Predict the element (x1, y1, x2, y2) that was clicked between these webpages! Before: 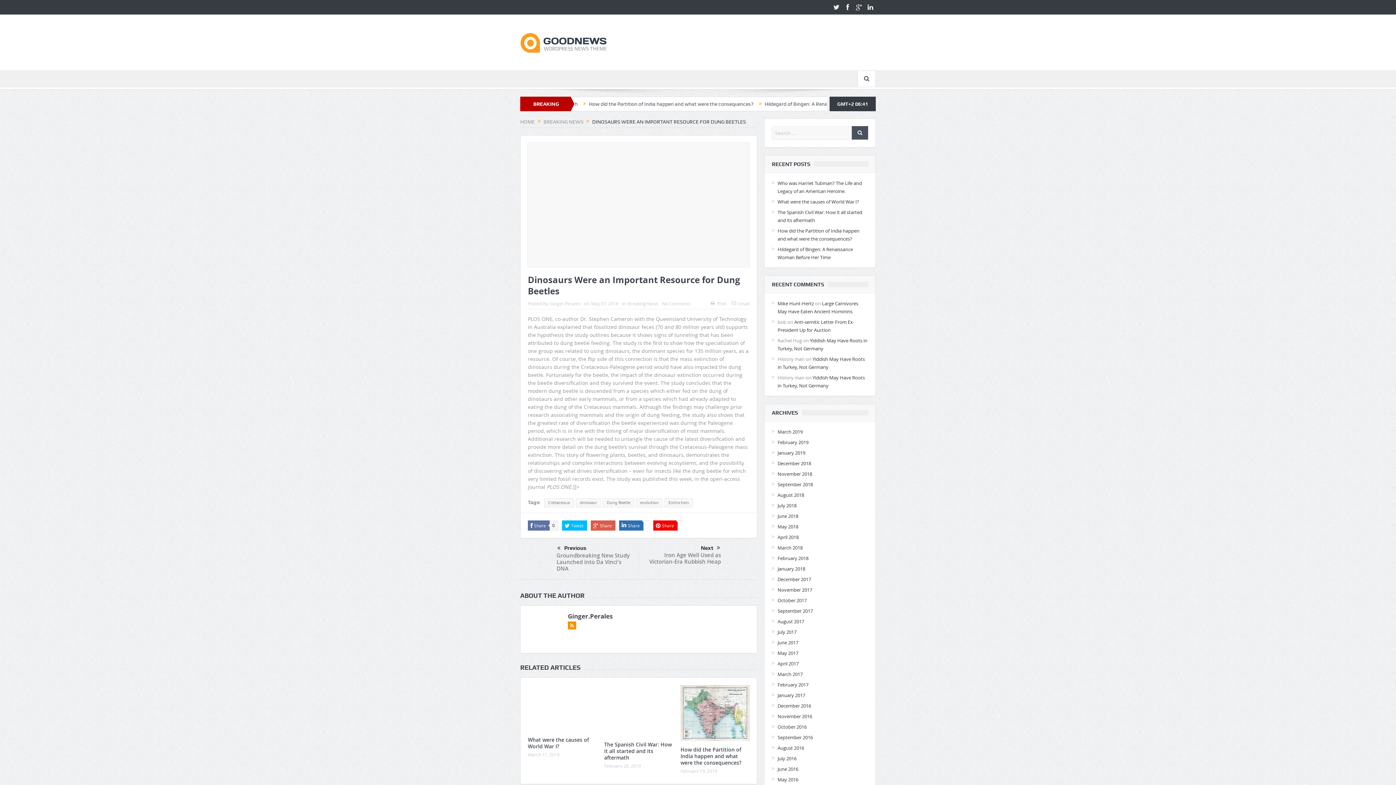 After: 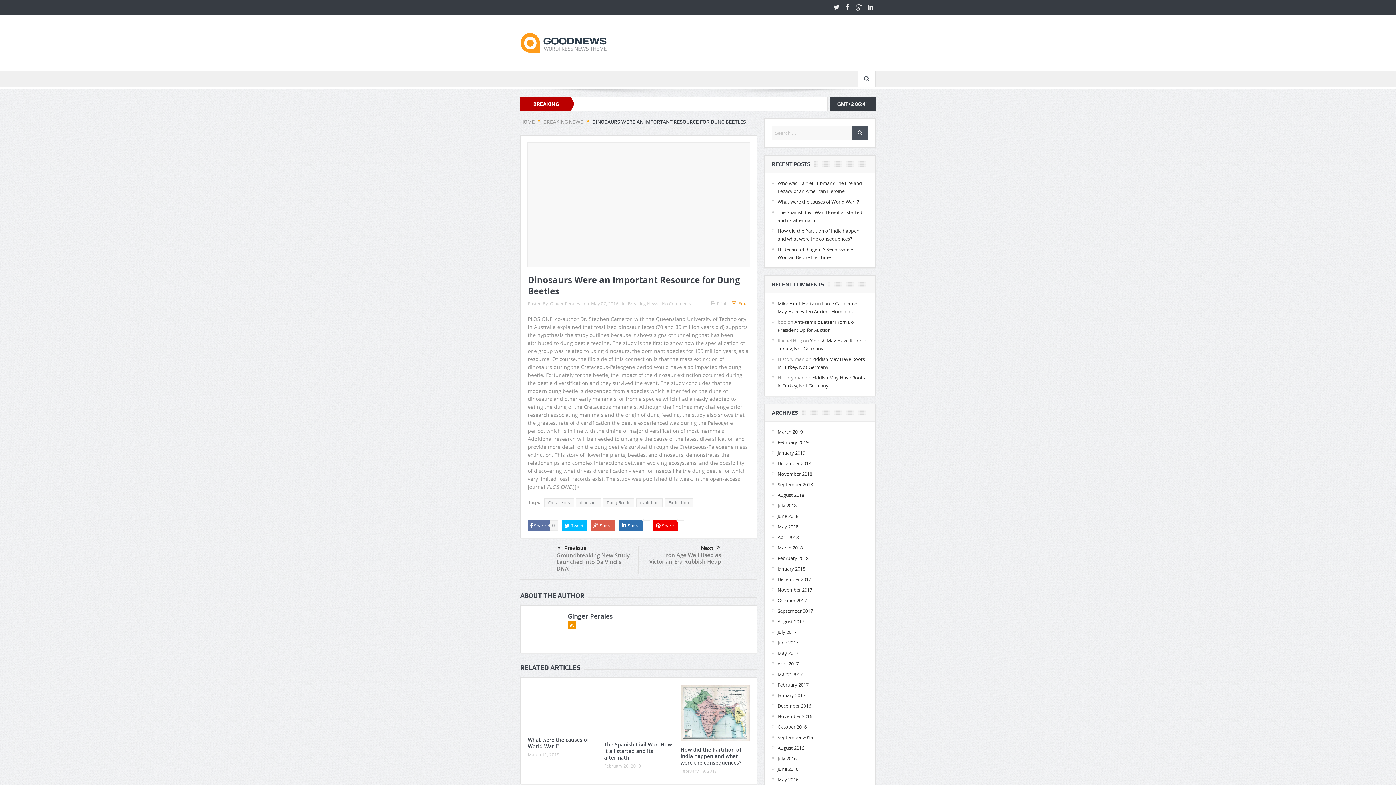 Action: label:  Email bbox: (732, 300, 749, 306)